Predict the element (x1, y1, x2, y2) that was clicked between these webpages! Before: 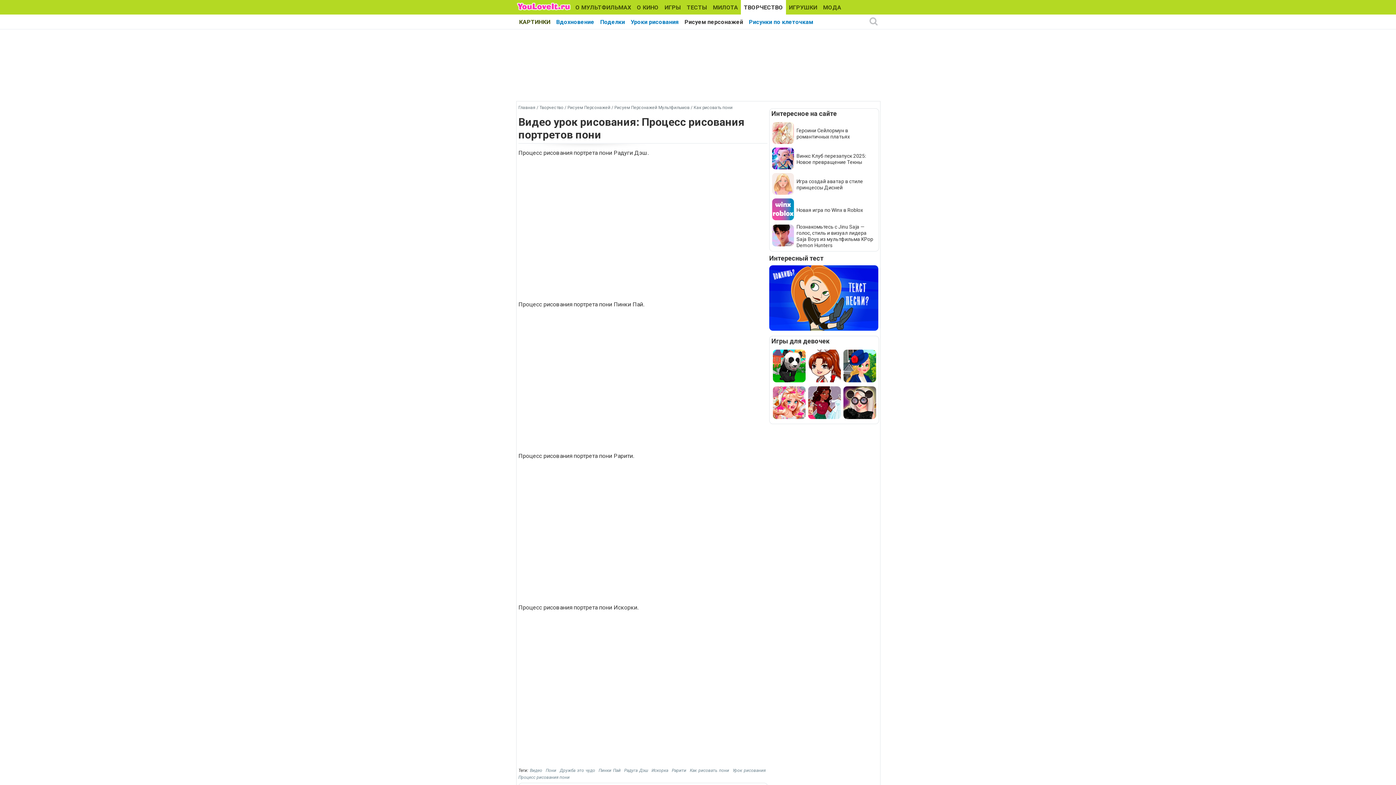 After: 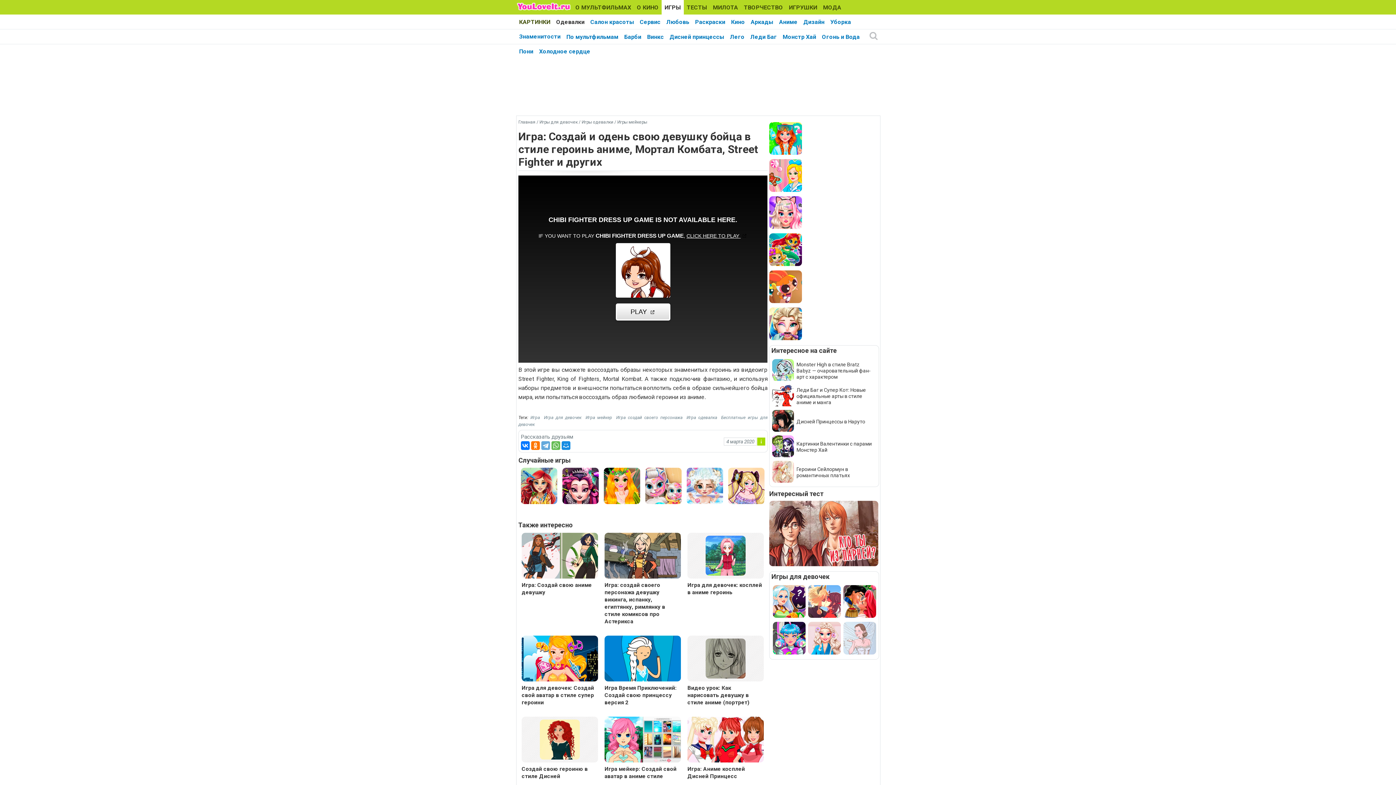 Action: bbox: (808, 379, 841, 383)